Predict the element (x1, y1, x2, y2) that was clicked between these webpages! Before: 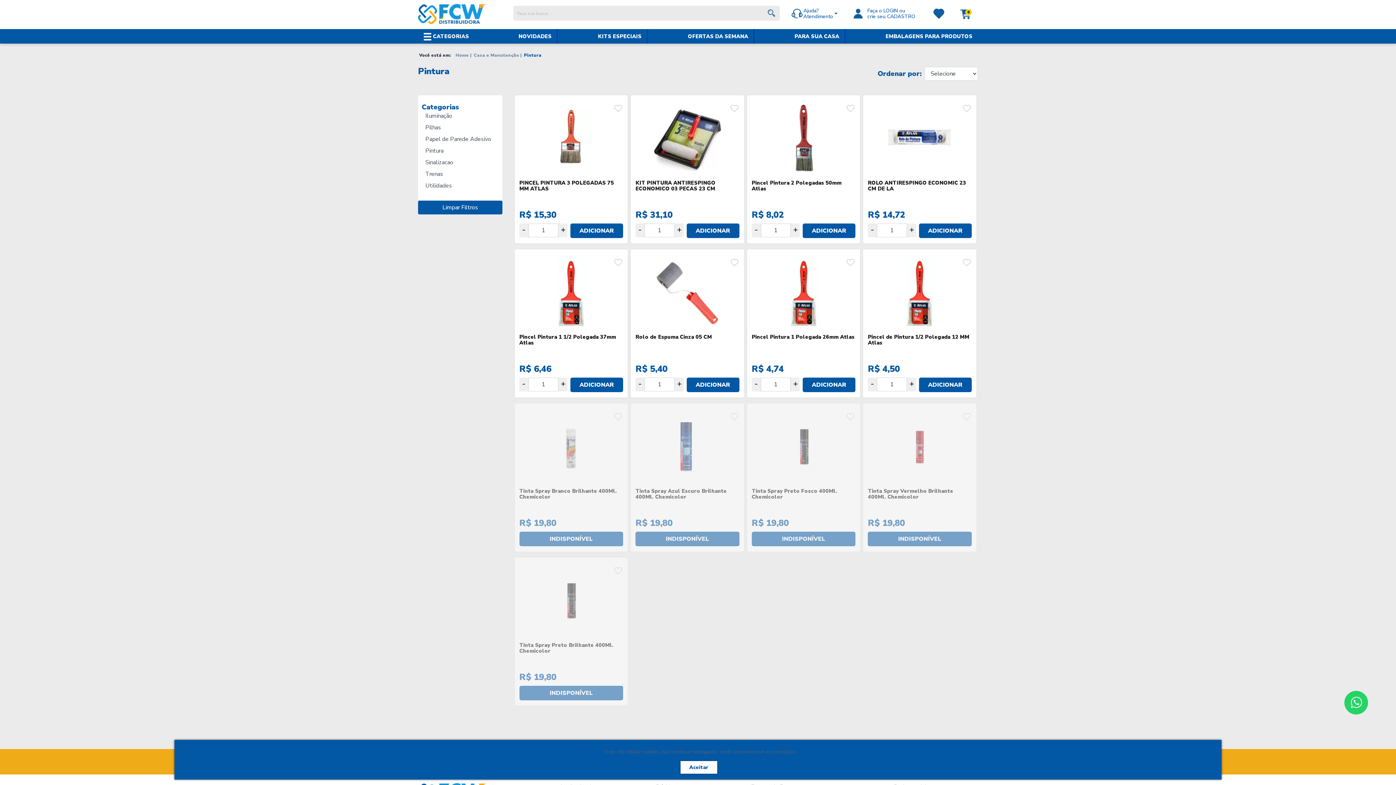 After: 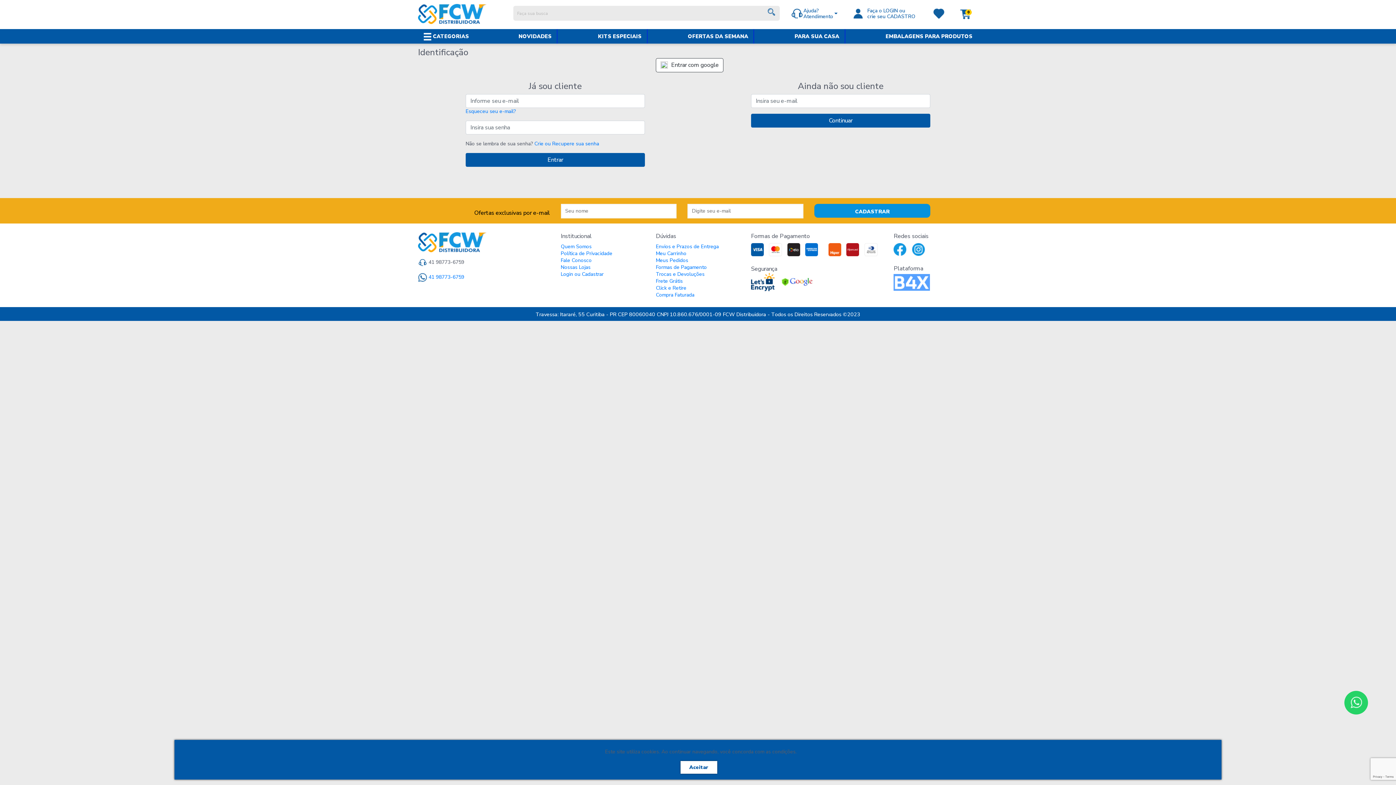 Action: label: Favorito bbox: (845, 257, 855, 267)